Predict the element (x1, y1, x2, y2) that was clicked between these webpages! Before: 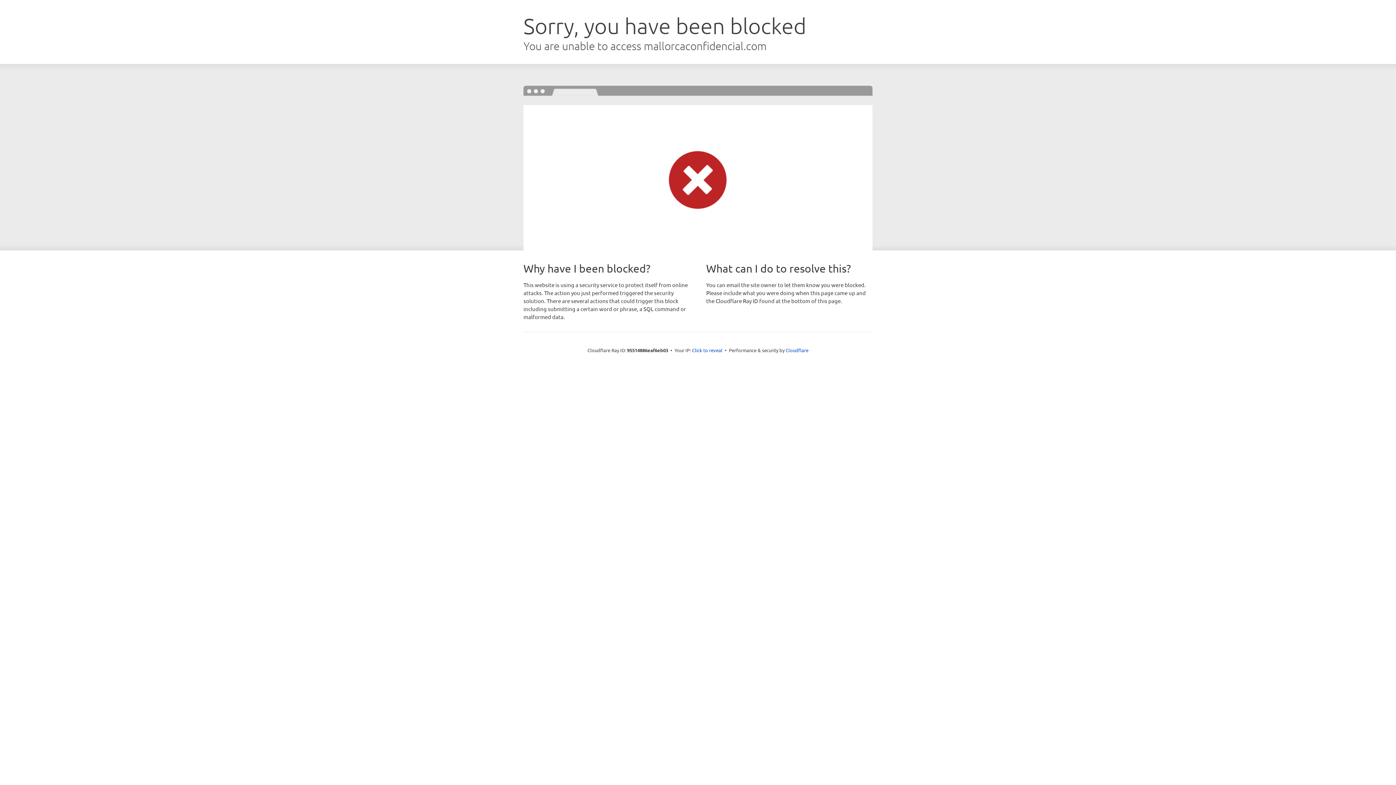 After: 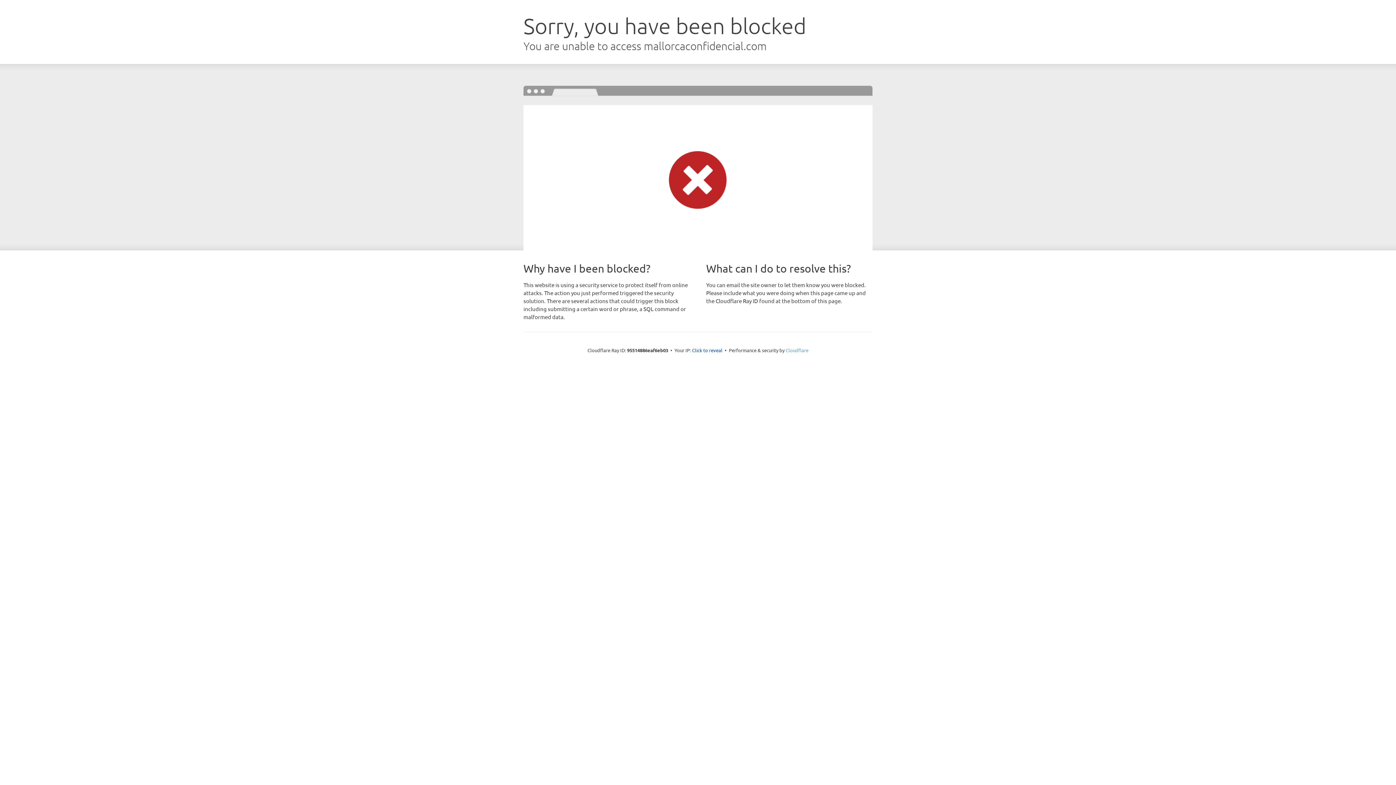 Action: bbox: (785, 347, 808, 353) label: Cloudflare